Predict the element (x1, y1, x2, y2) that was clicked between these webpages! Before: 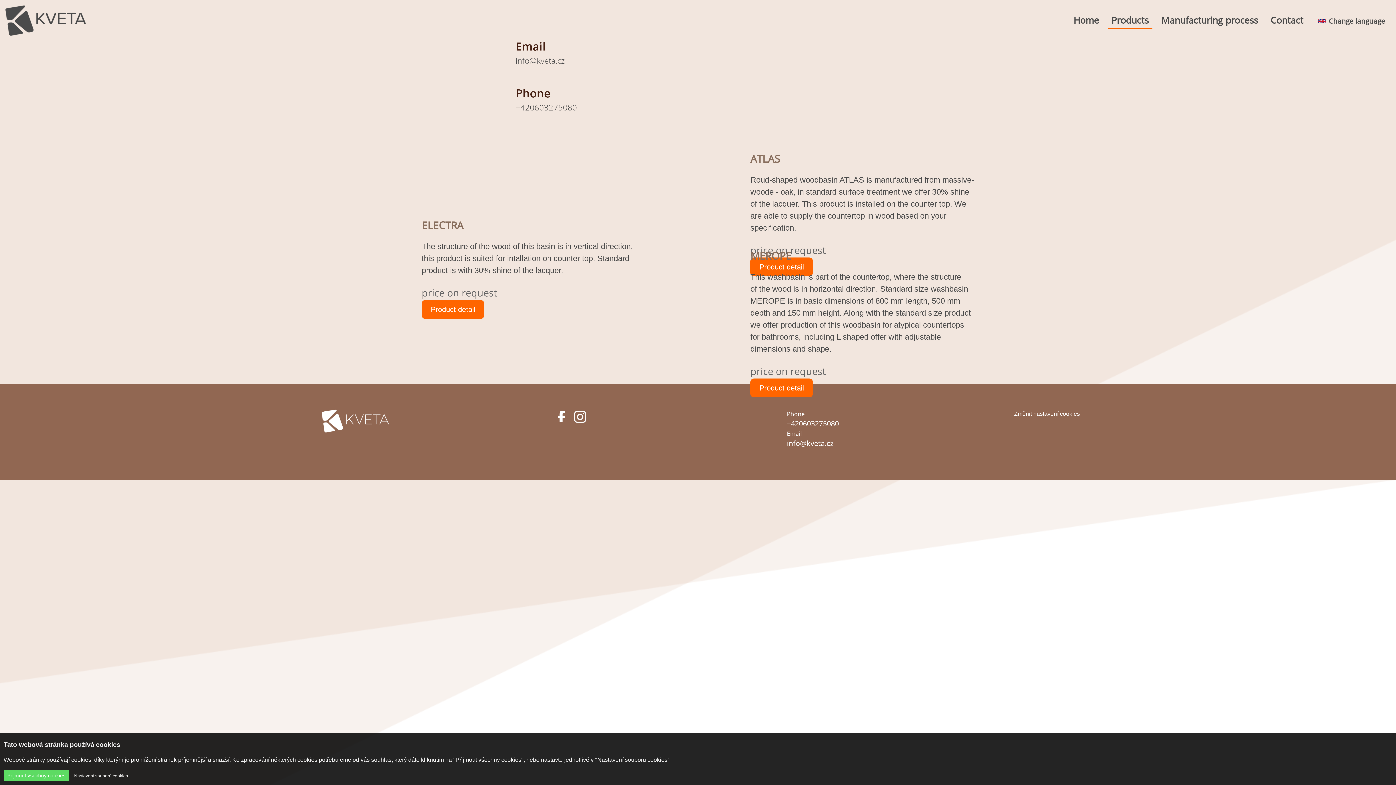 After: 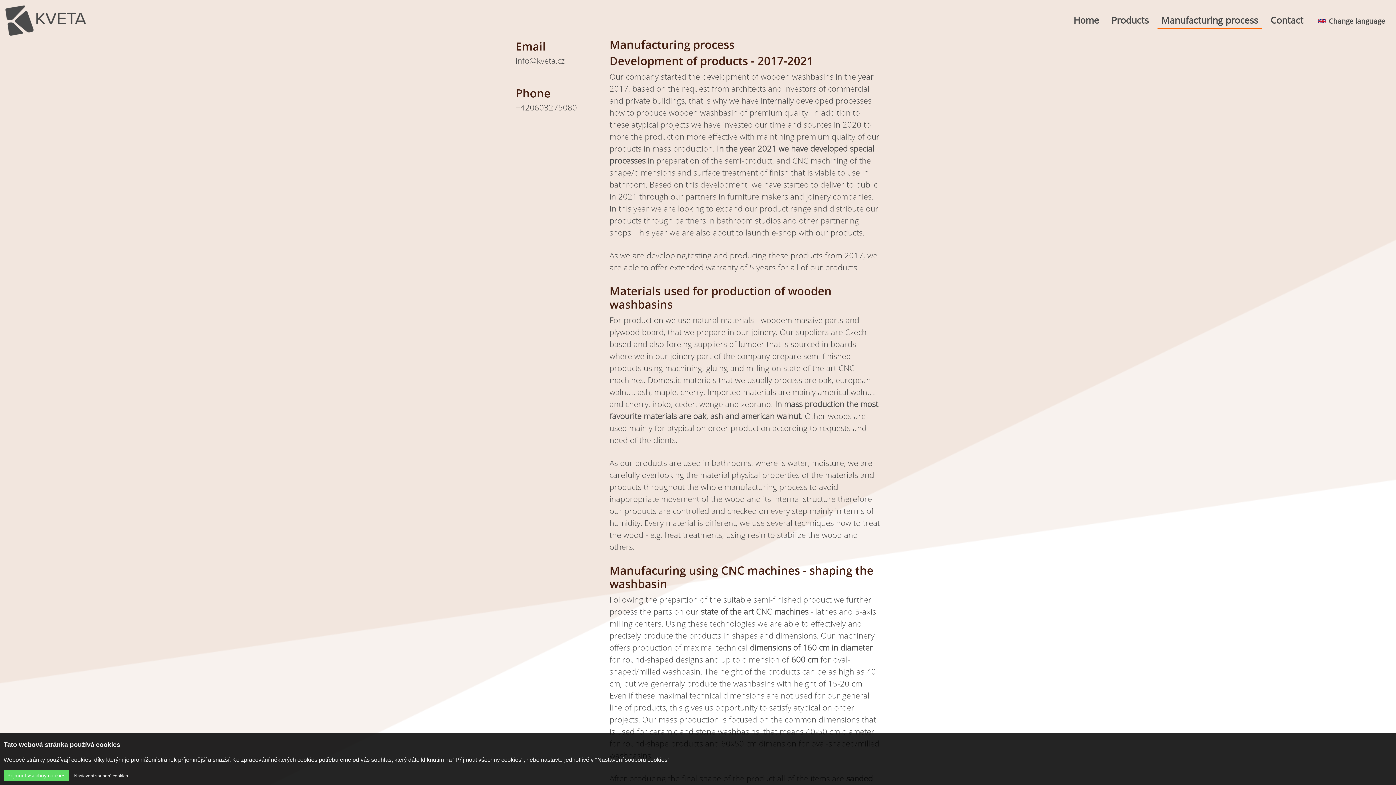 Action: label: Manufacturing process bbox: (1157, 11, 1262, 28)